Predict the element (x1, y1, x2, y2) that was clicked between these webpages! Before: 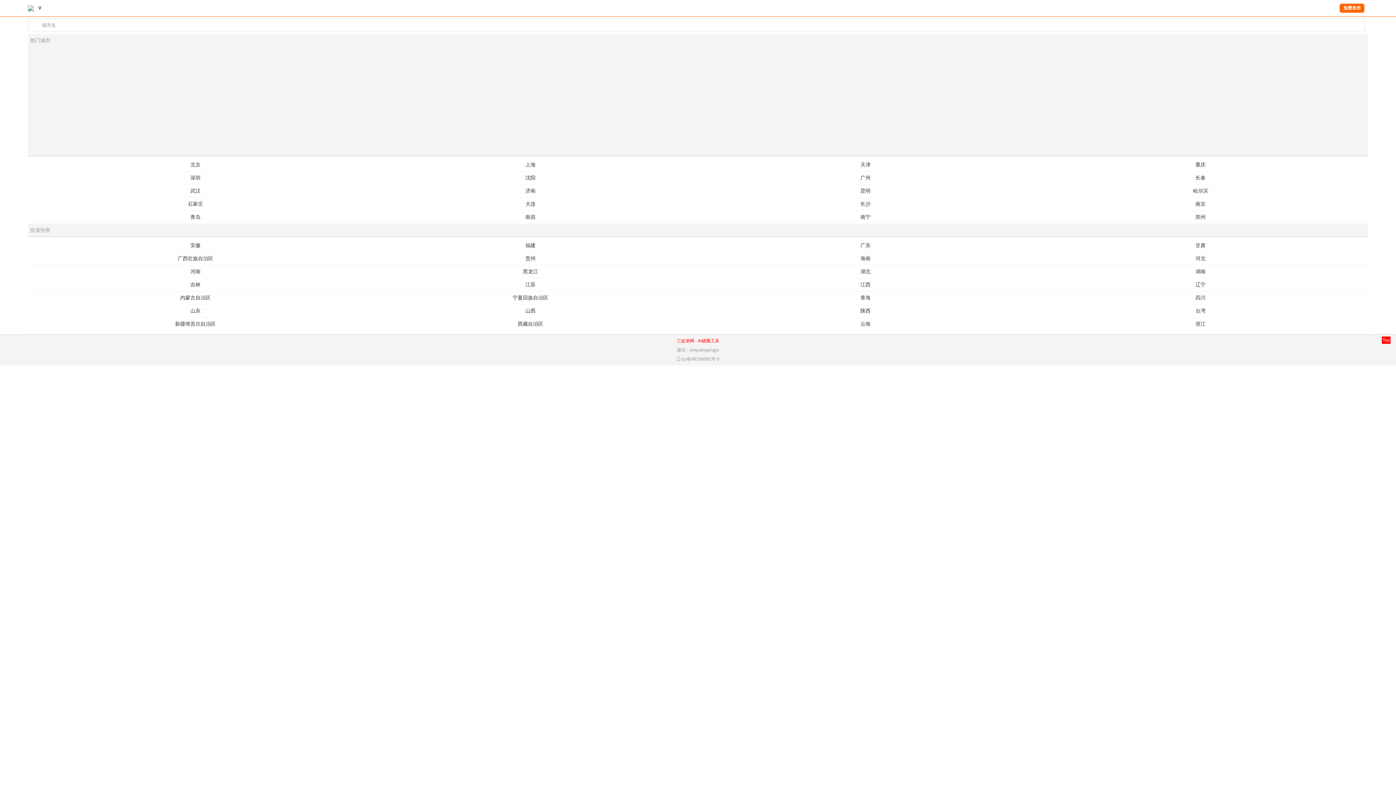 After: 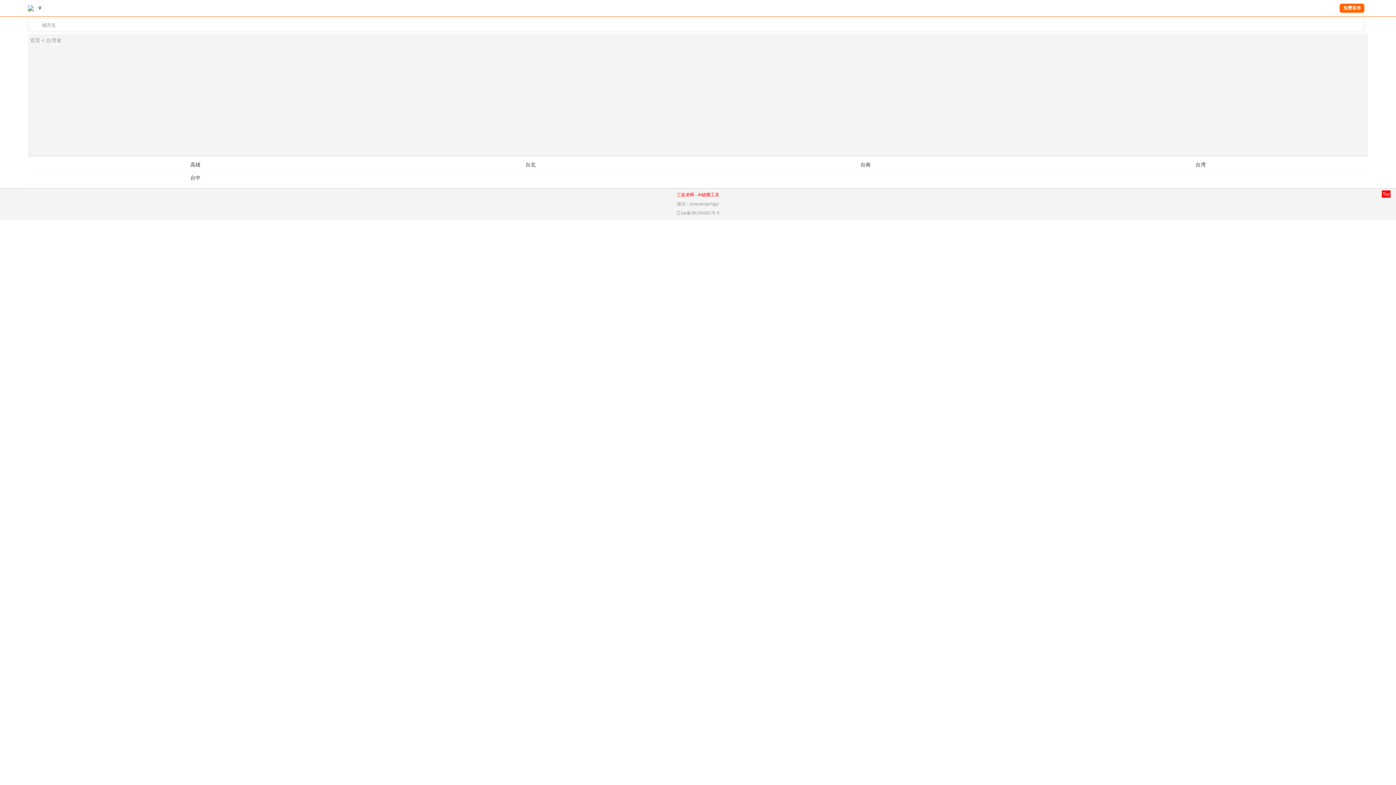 Action: label: 台湾 bbox: (1033, 304, 1368, 317)